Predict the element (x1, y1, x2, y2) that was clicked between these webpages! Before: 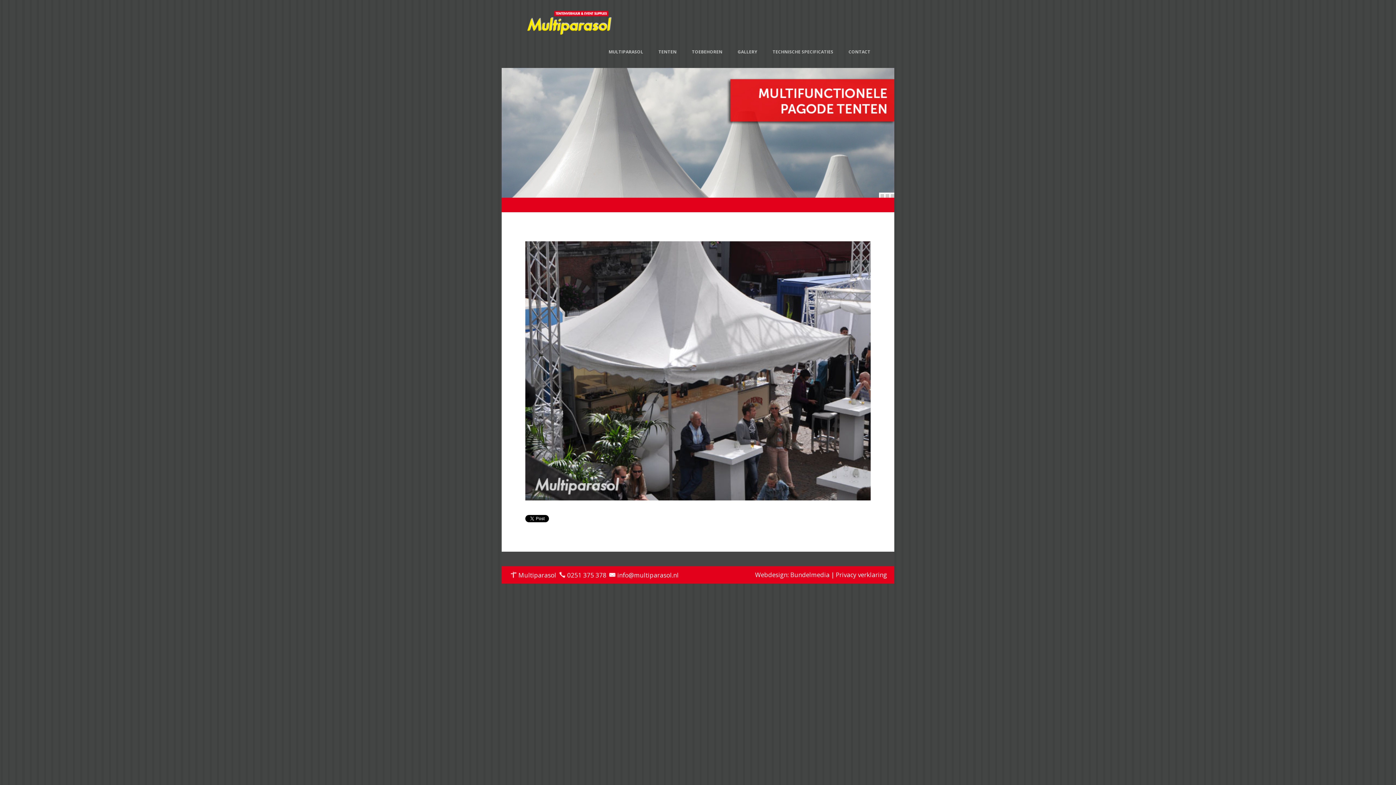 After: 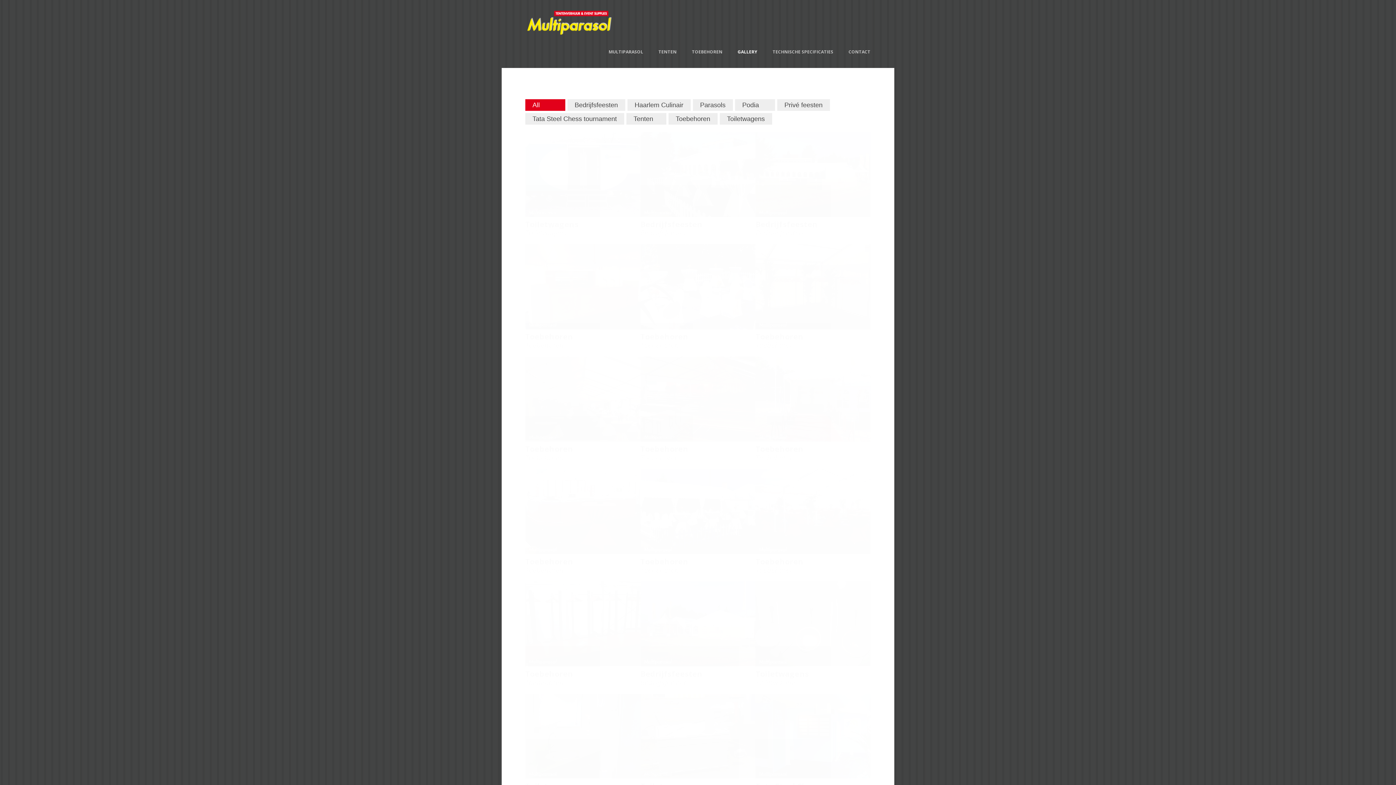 Action: label: GALLERY bbox: (730, 36, 765, 68)